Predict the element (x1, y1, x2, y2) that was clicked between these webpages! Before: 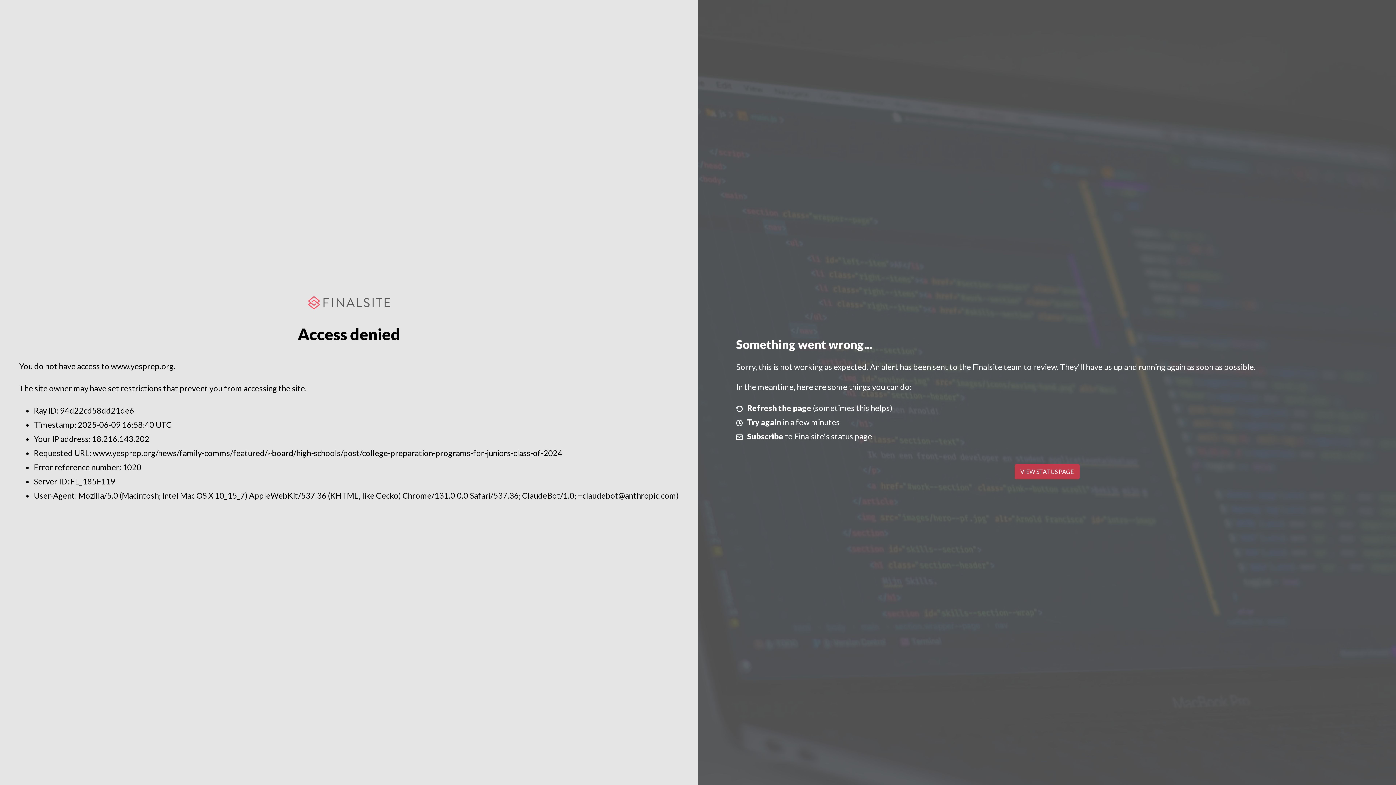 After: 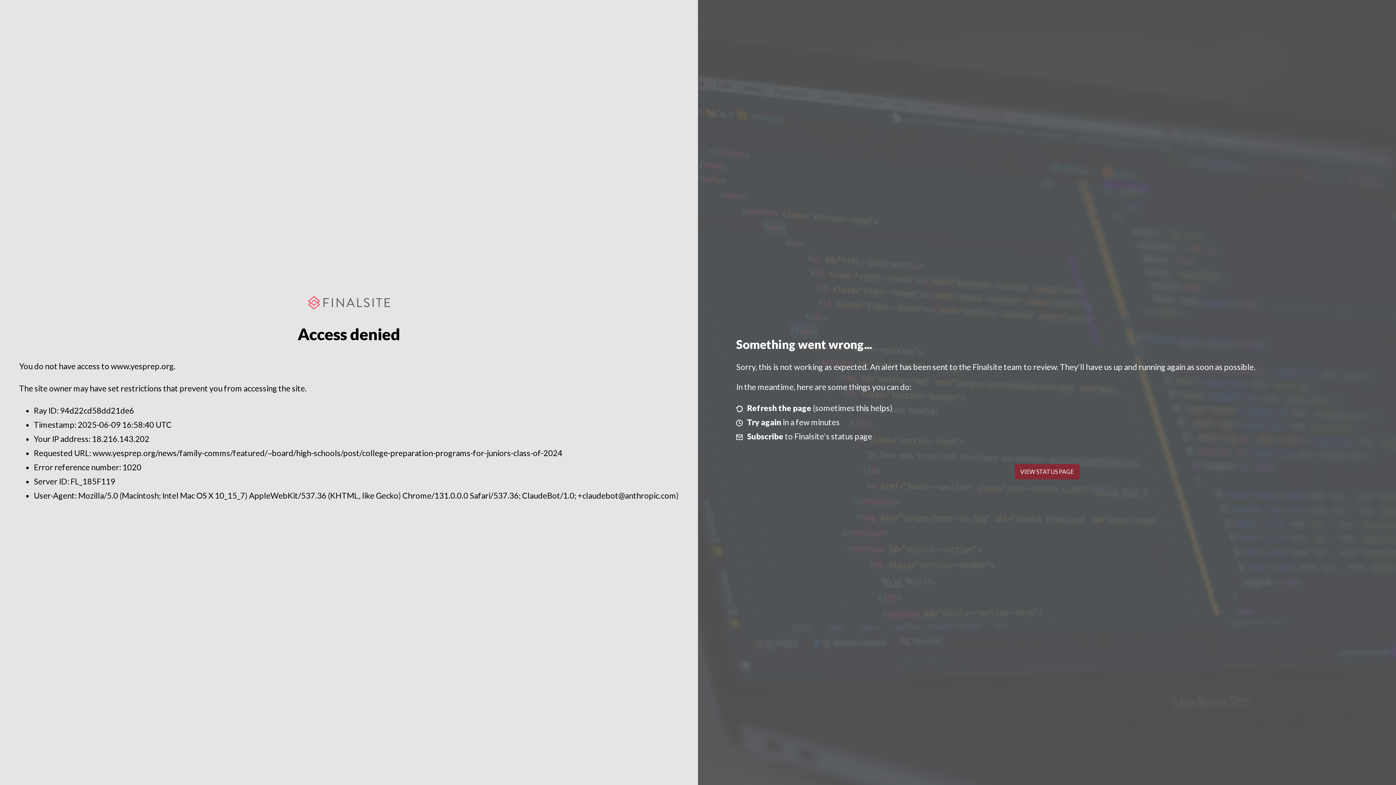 Action: label: VIEW STATUS PAGE bbox: (1014, 464, 1079, 479)